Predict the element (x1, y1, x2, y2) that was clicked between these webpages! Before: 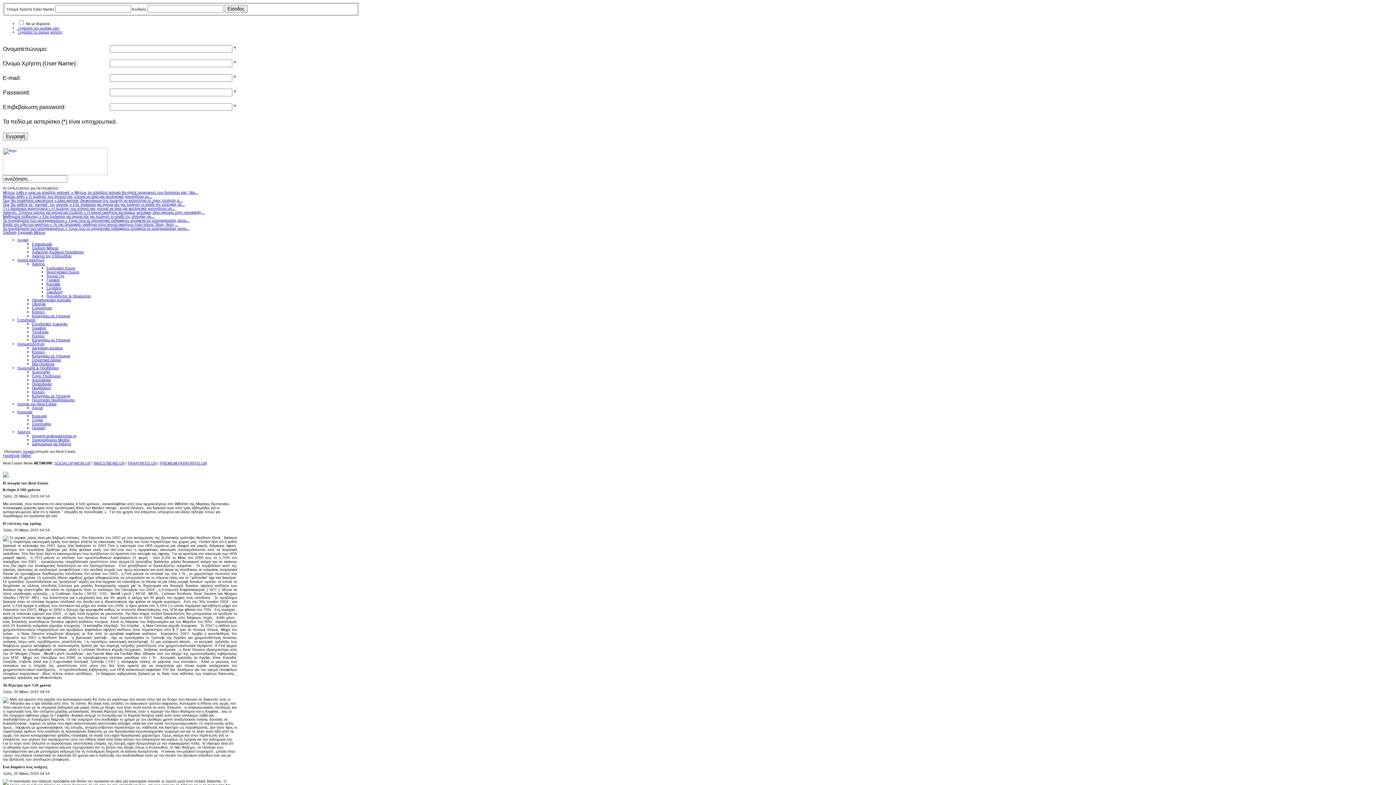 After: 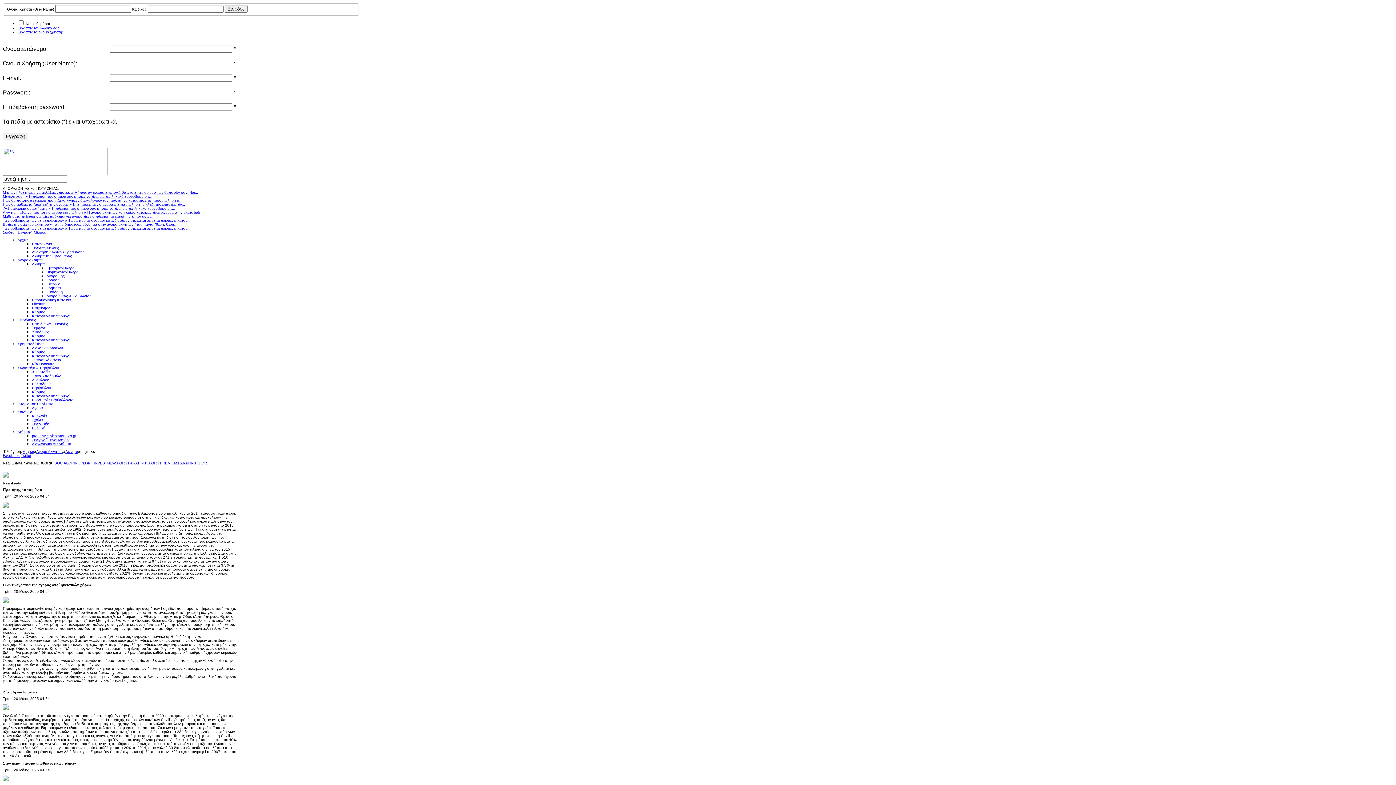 Action: bbox: (46, 286, 61, 290) label: Logistics